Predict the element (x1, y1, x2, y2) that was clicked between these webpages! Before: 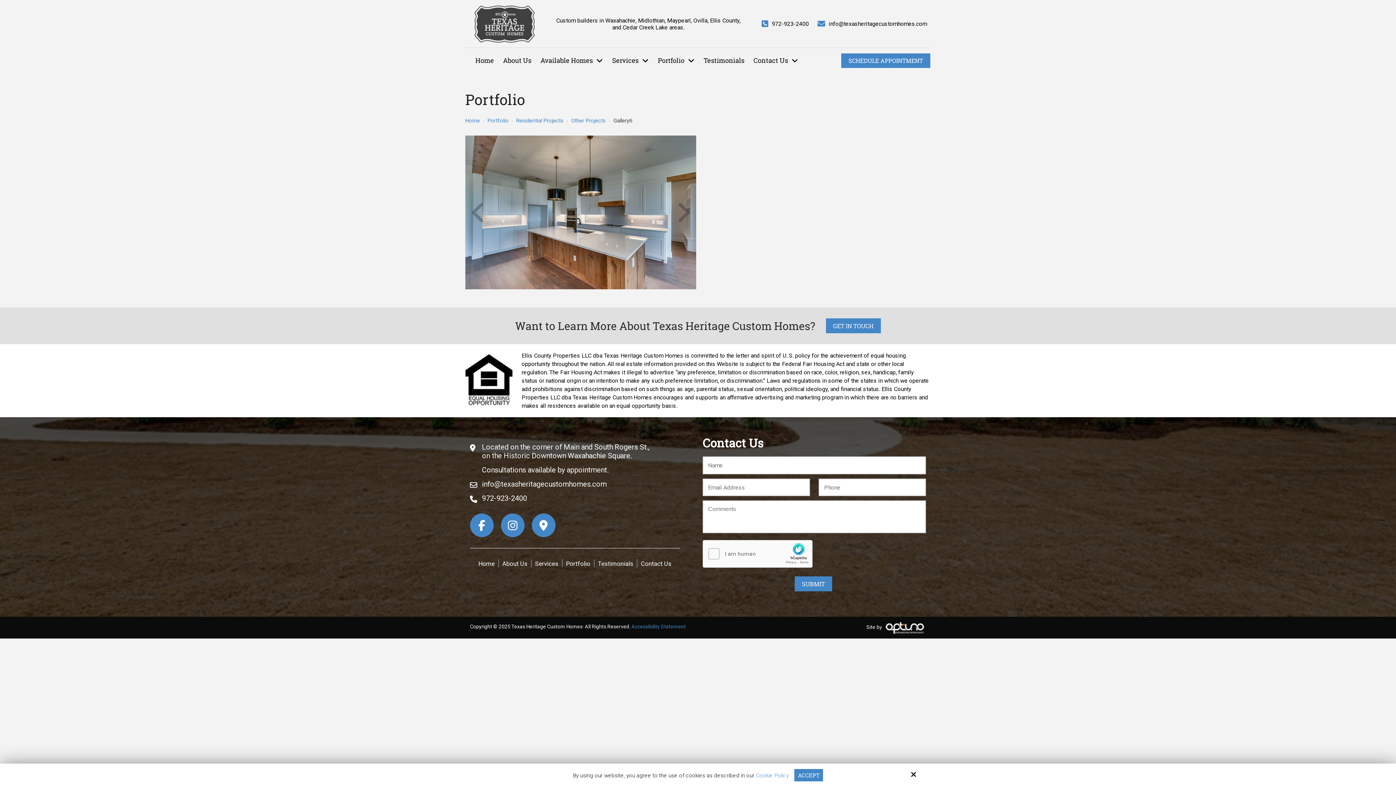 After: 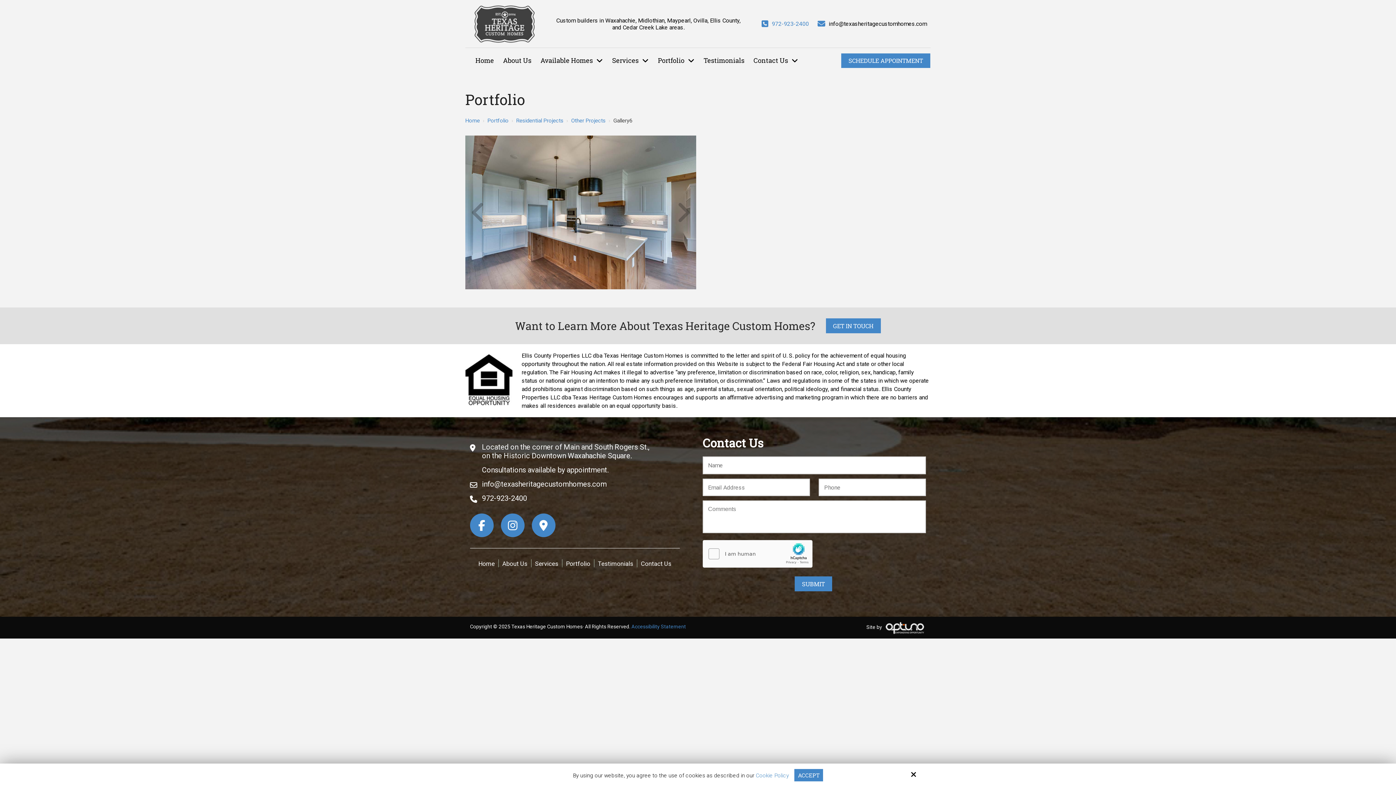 Action: bbox: (772, 20, 809, 27) label: 972-923-2400